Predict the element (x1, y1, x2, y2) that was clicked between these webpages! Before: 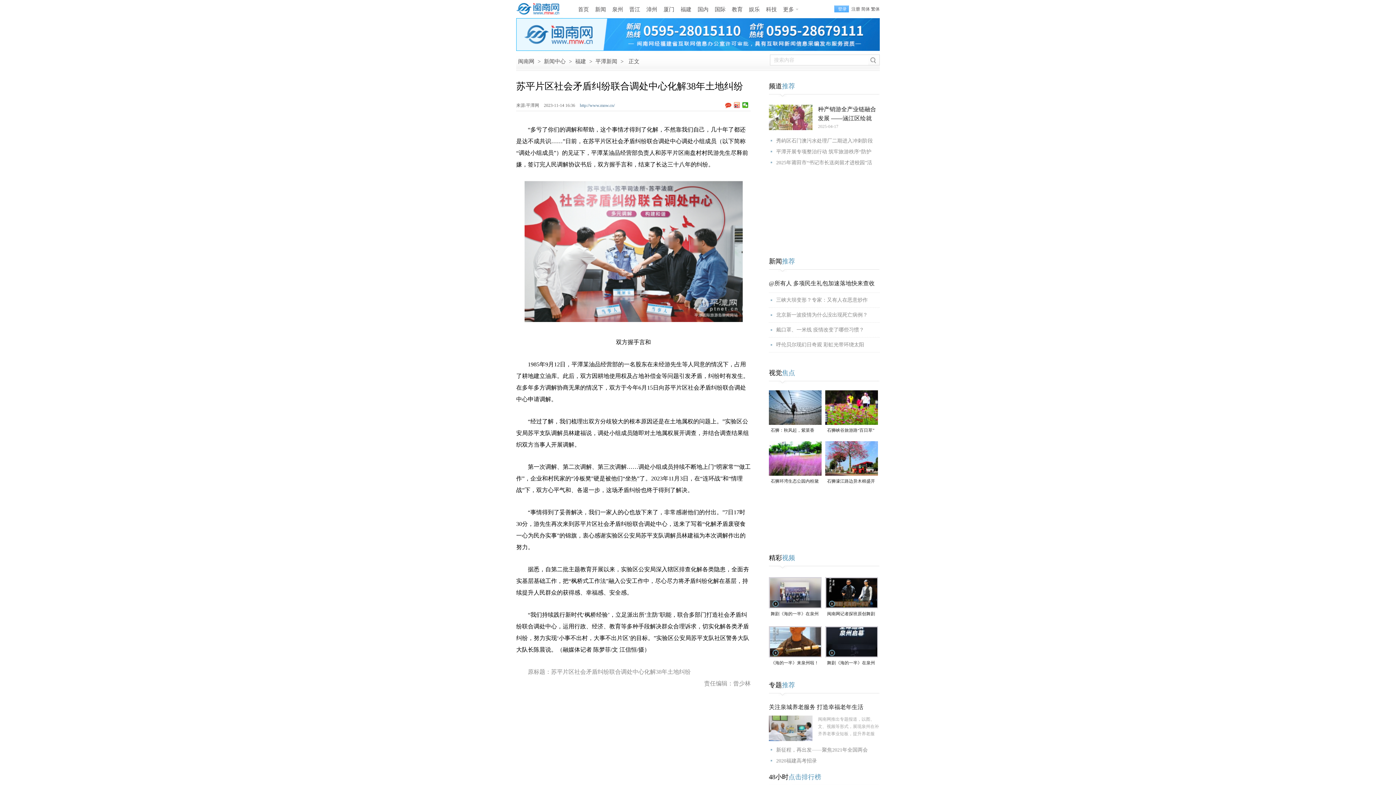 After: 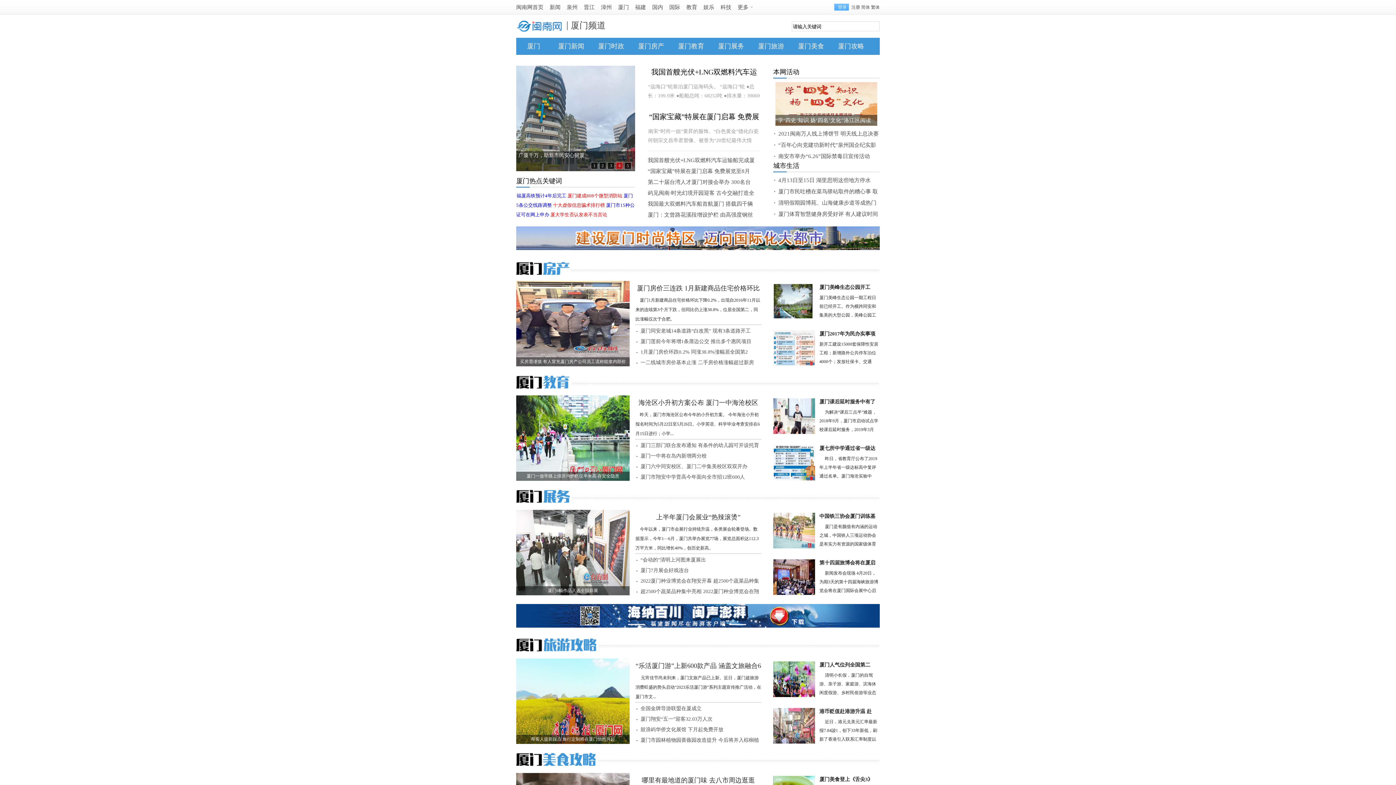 Action: label: 厦门 bbox: (661, 4, 677, 14)